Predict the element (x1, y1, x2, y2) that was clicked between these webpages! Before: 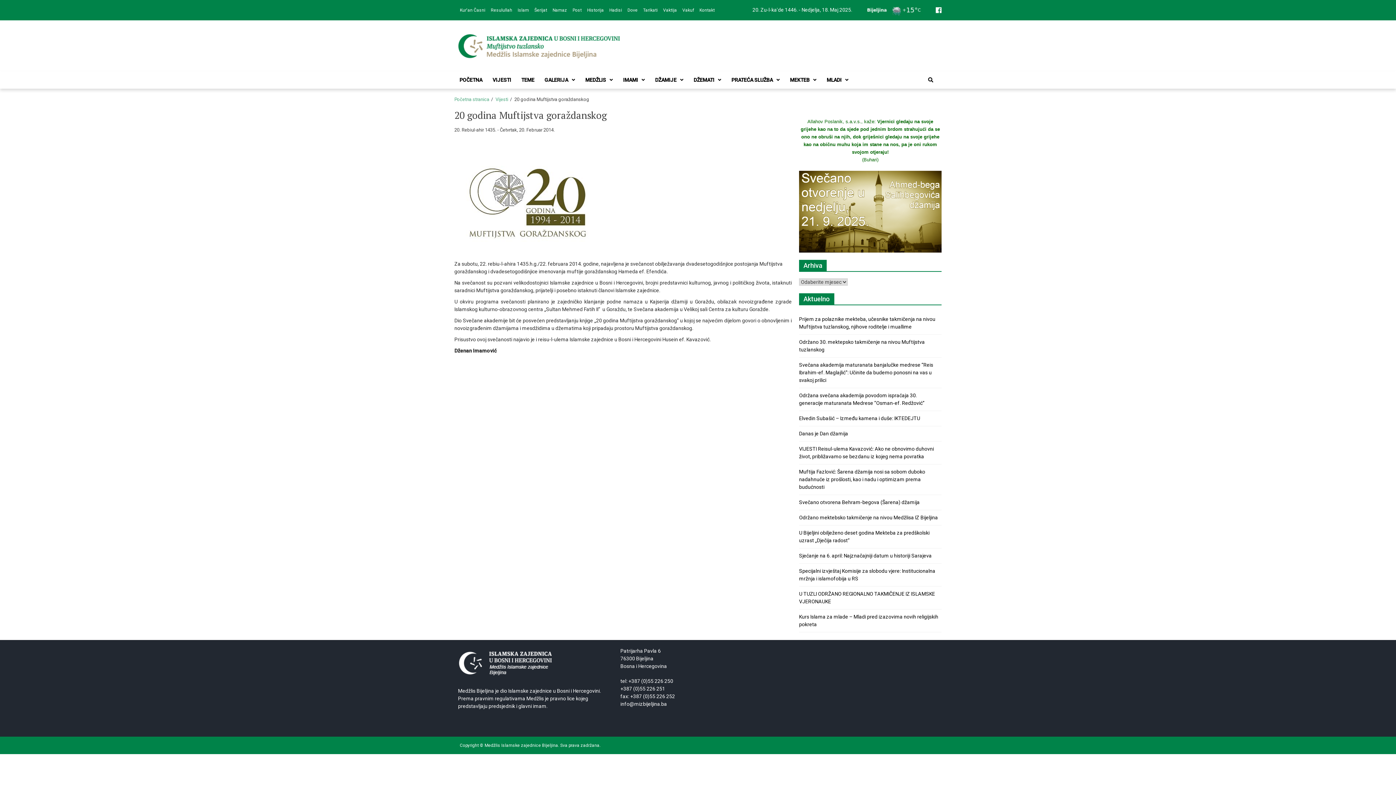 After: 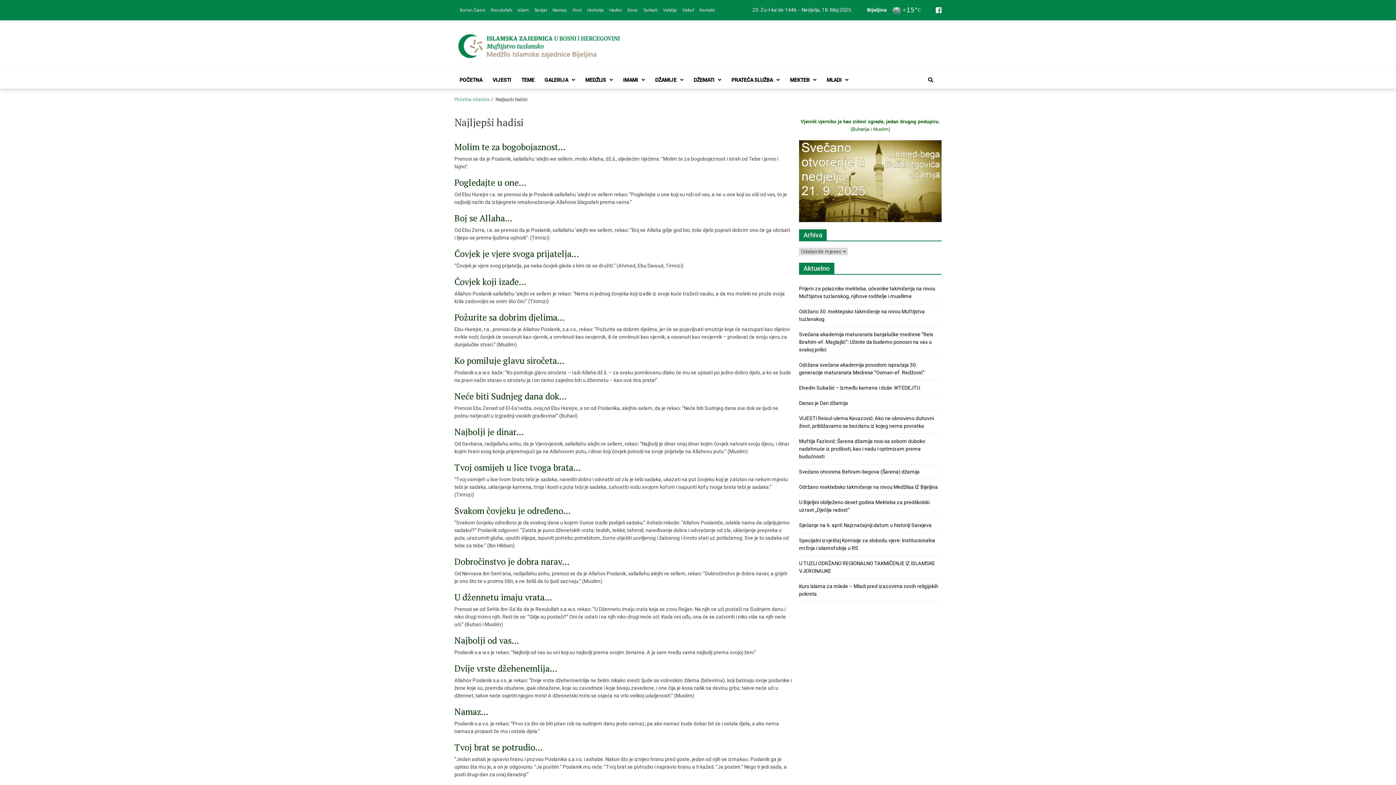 Action: bbox: (609, 7, 622, 12) label: Hadisi